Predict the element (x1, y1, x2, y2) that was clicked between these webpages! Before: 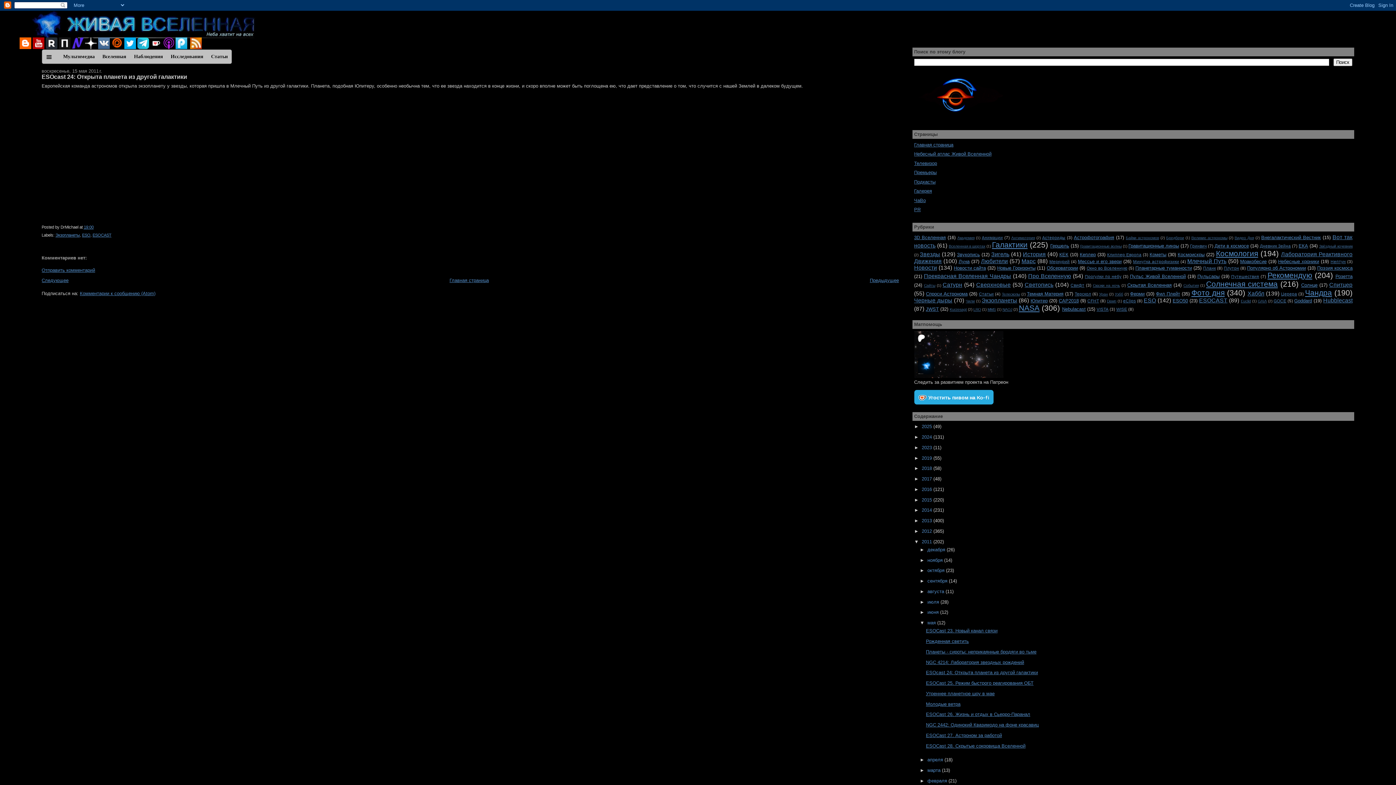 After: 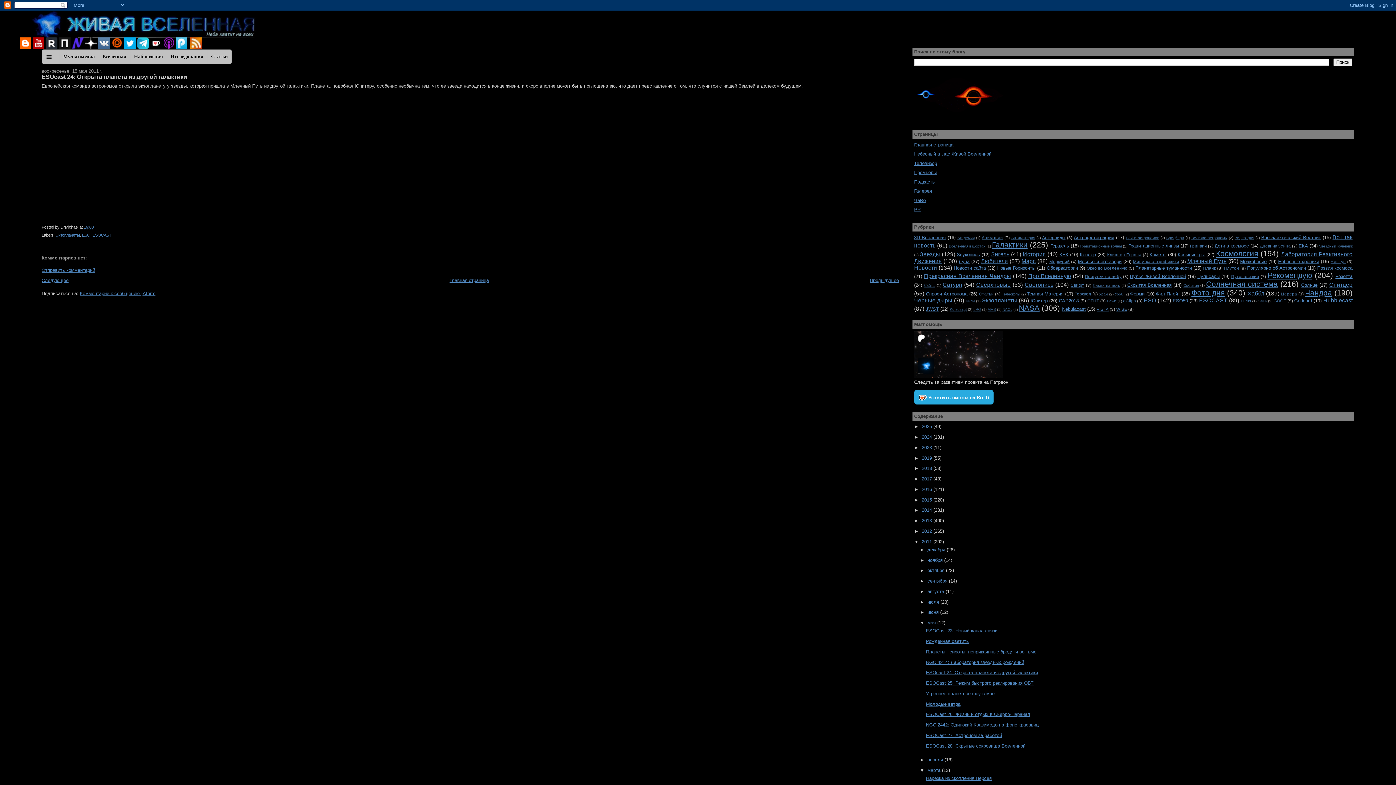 Action: label: ►   bbox: (920, 767, 927, 773)